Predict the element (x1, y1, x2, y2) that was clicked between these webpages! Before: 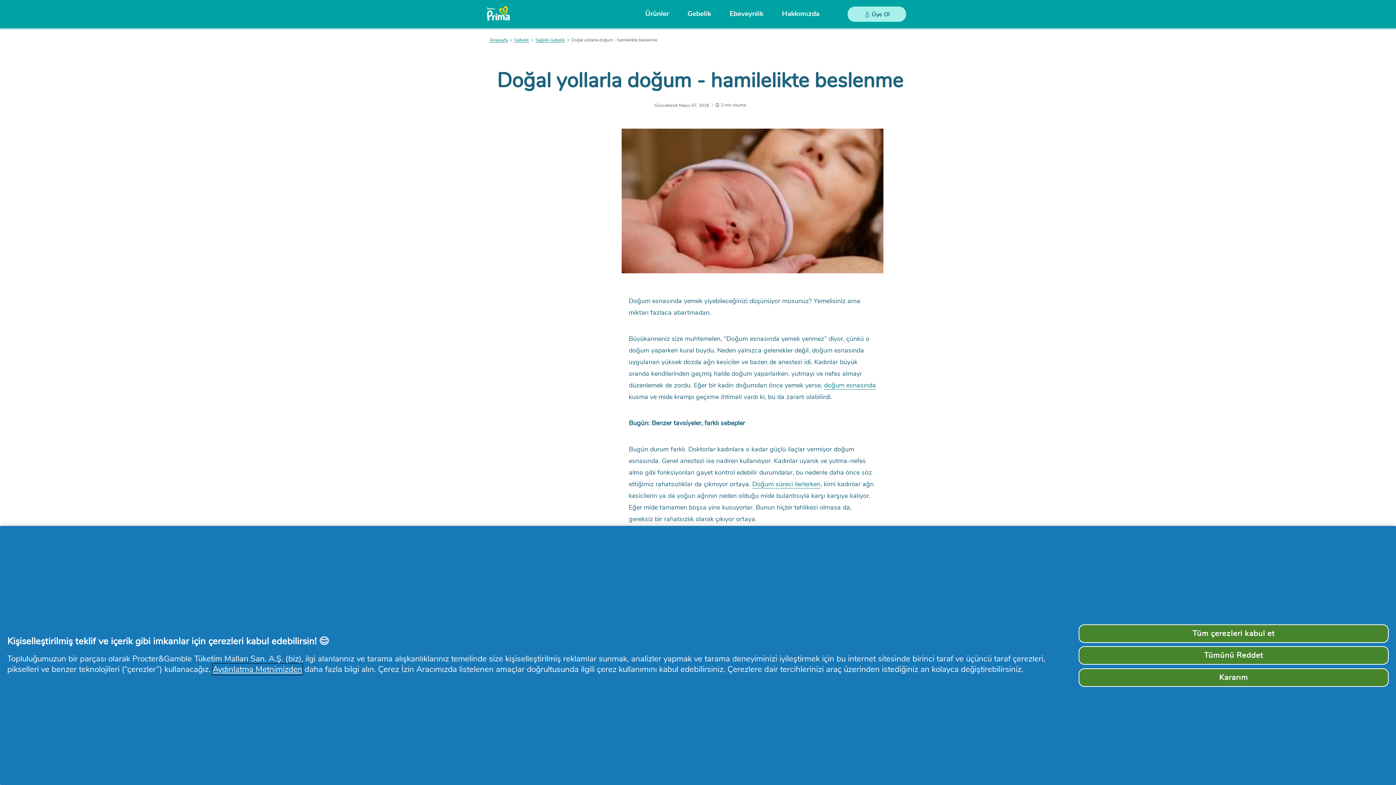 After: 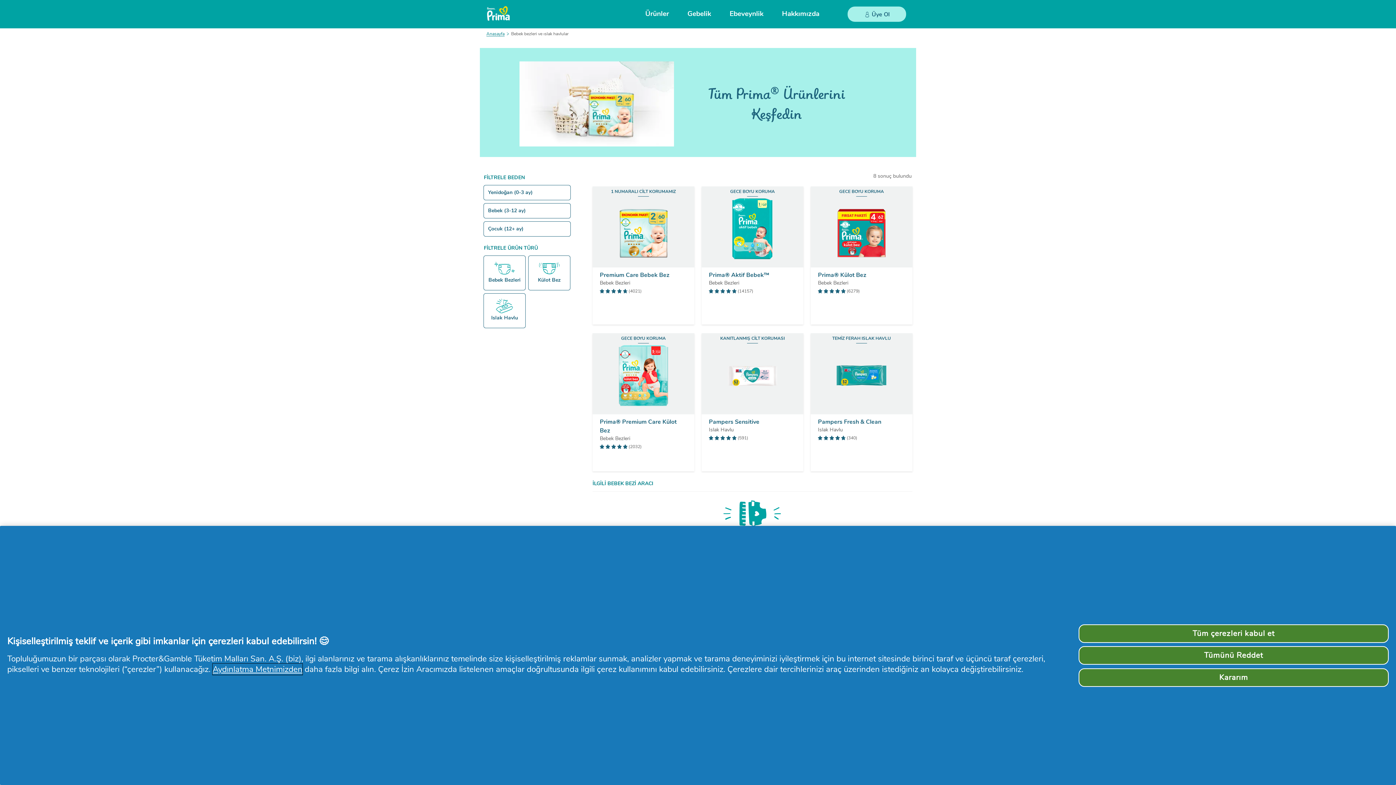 Action: bbox: (645, 8, 669, 18) label: Ürünler